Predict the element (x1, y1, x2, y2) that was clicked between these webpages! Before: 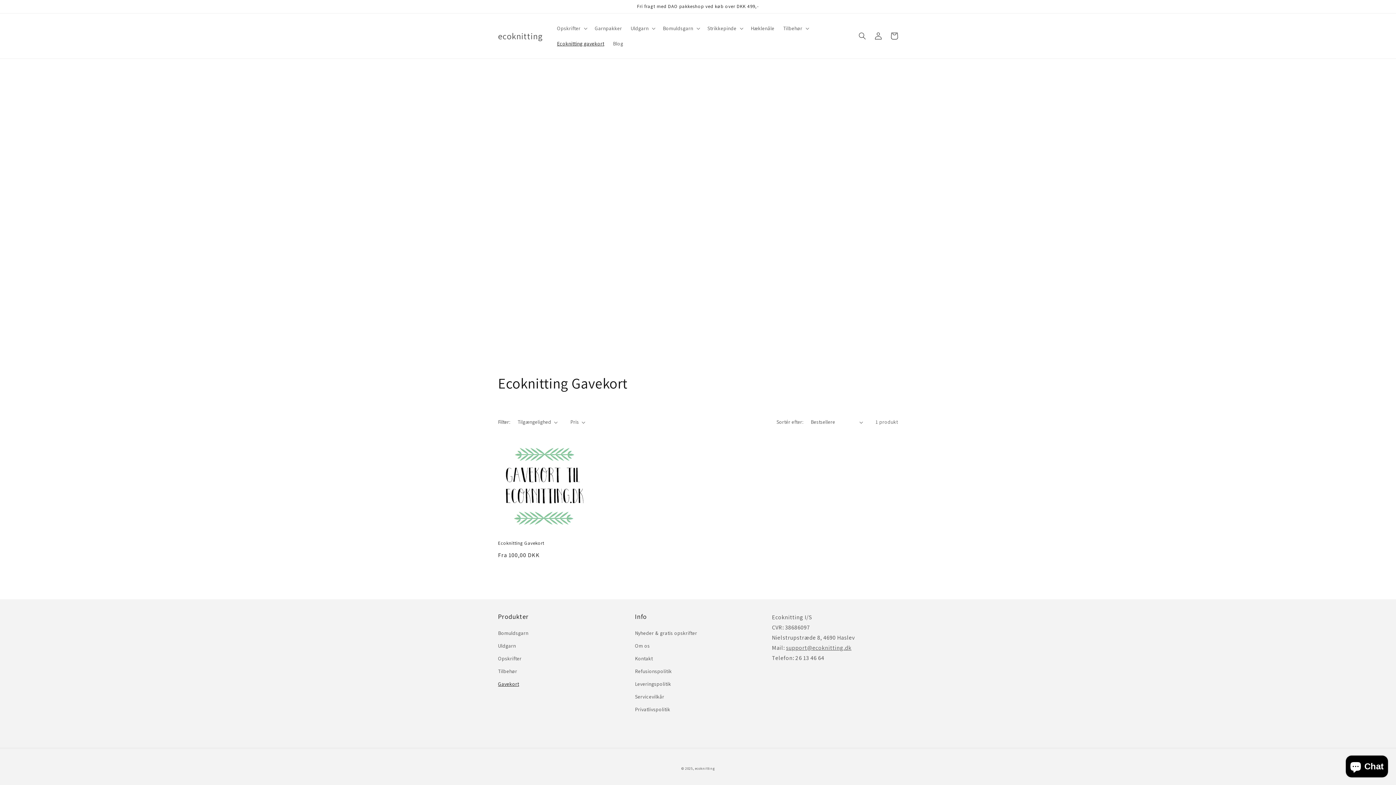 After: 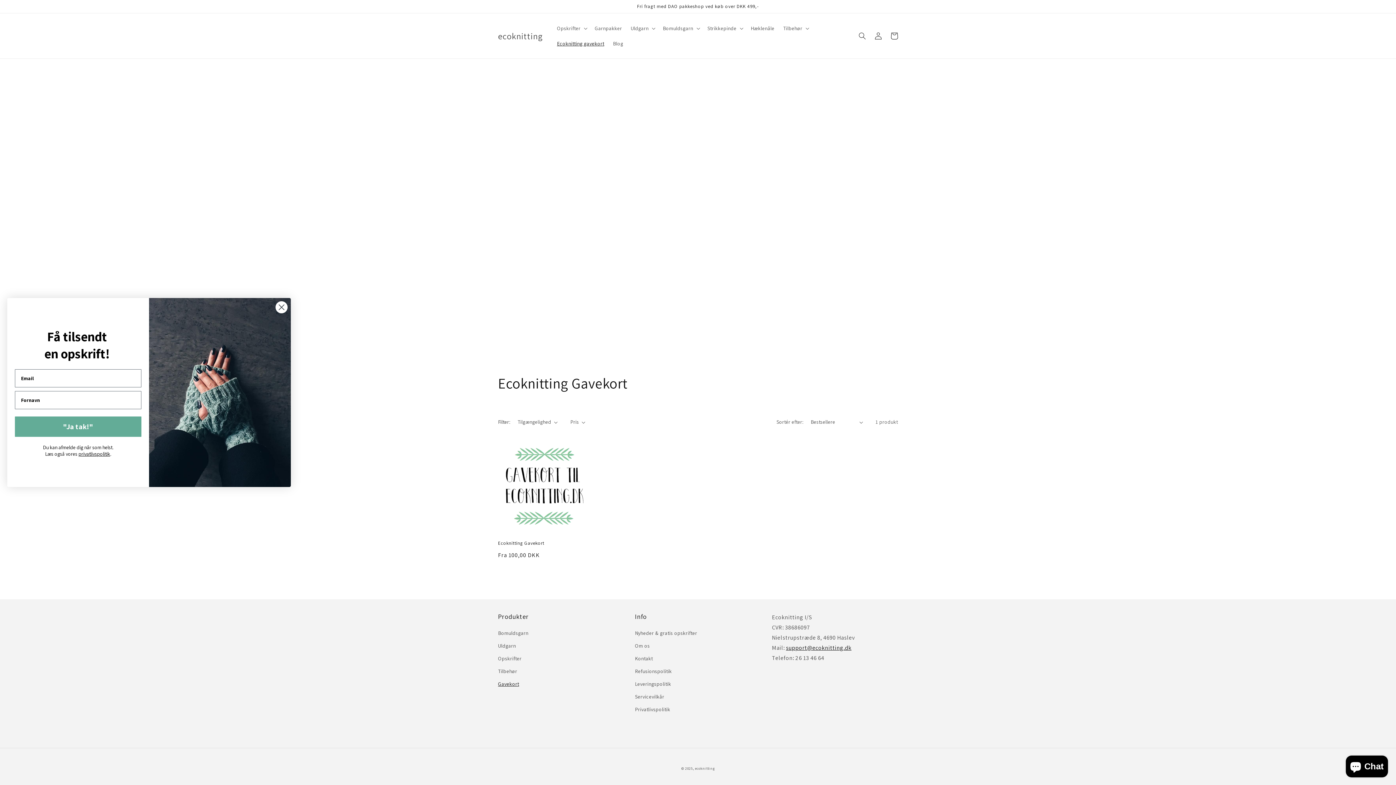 Action: label: support@ecoknitting.dk bbox: (786, 644, 851, 652)